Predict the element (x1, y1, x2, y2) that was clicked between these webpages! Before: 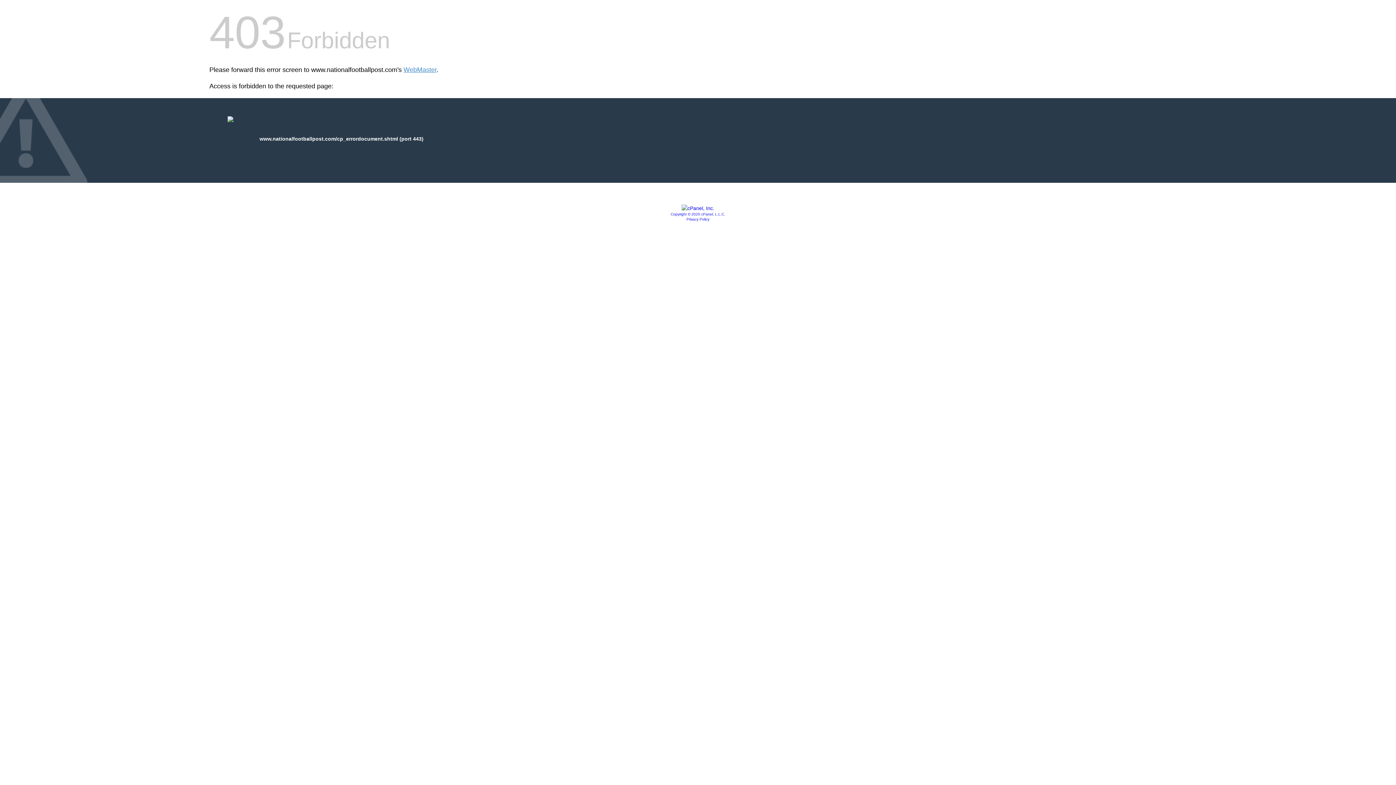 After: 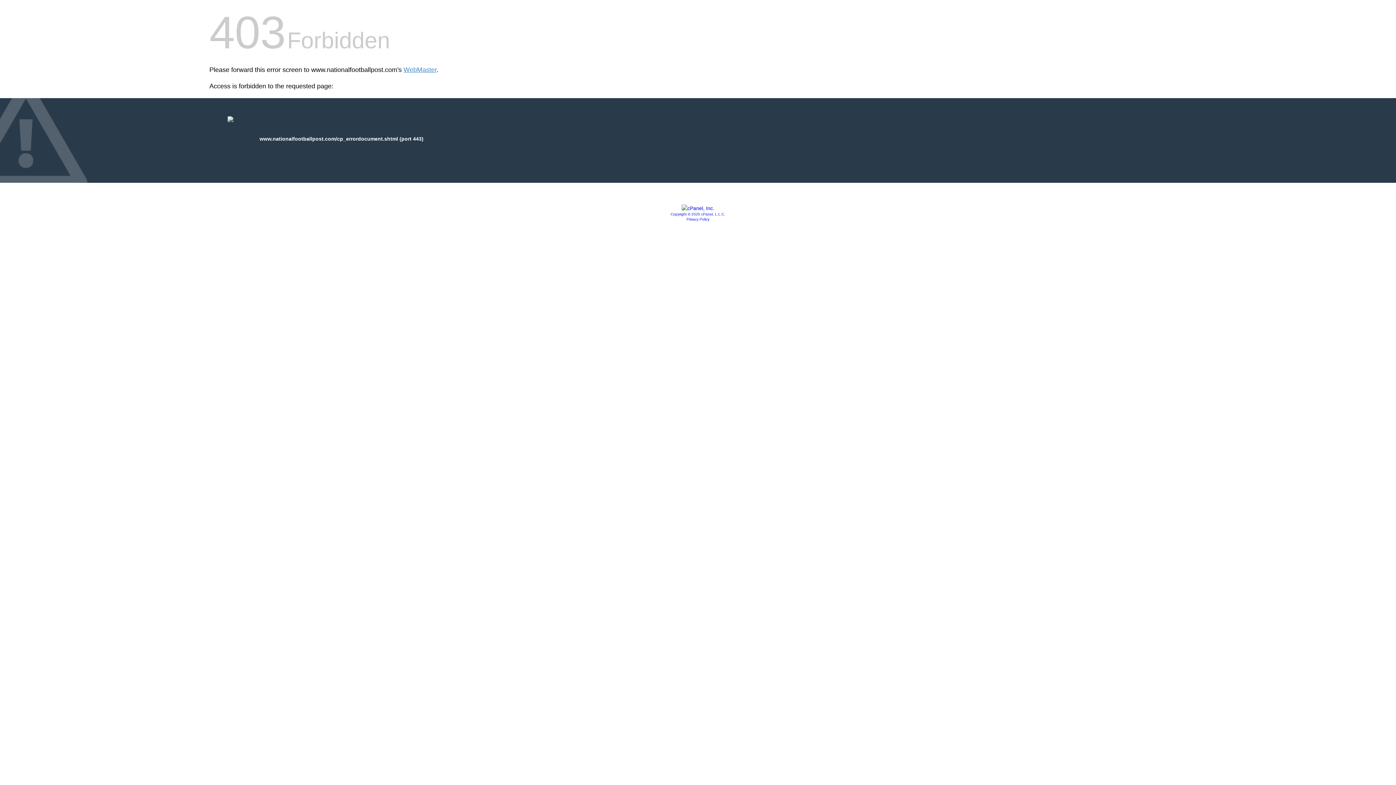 Action: bbox: (670, 212, 725, 216) label: Copyright © 2020 cPanel, L.L.C.